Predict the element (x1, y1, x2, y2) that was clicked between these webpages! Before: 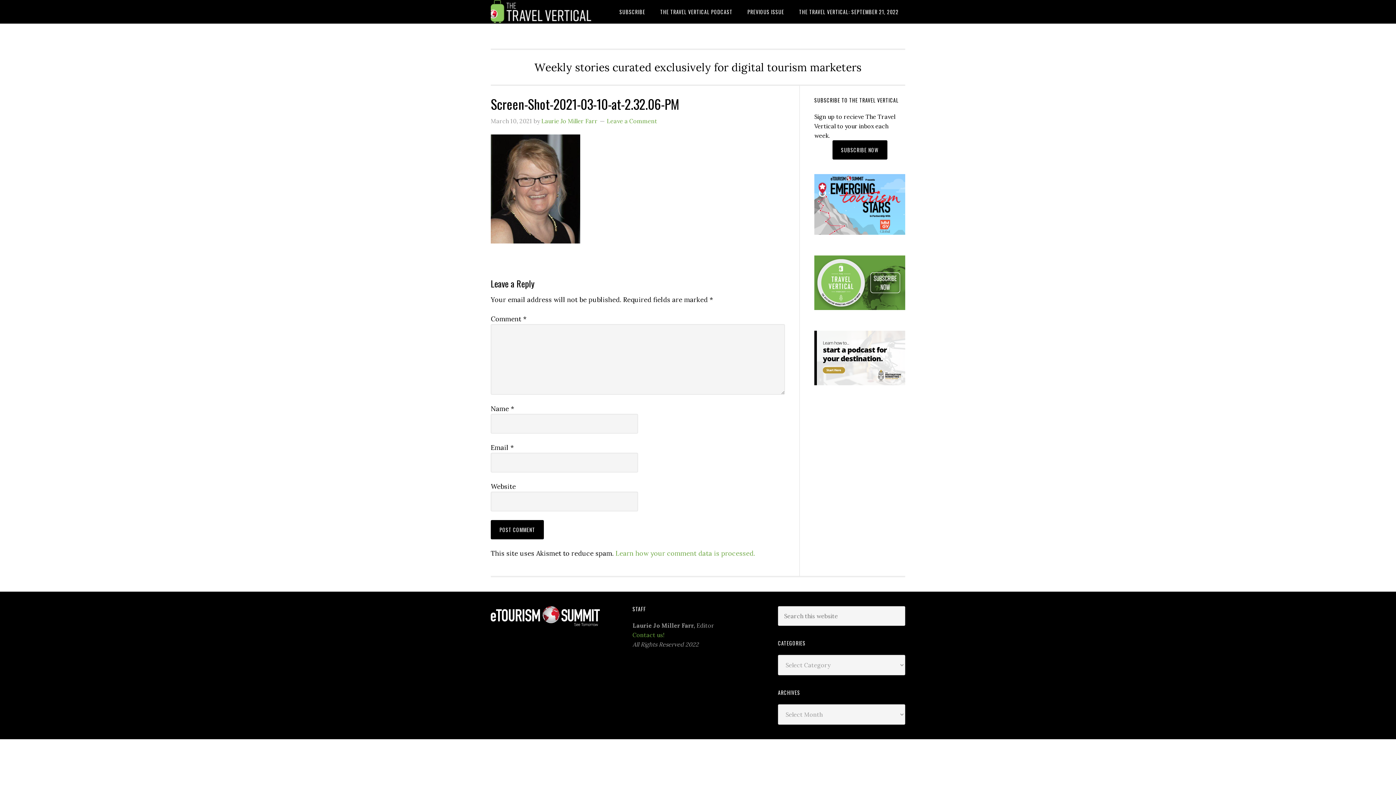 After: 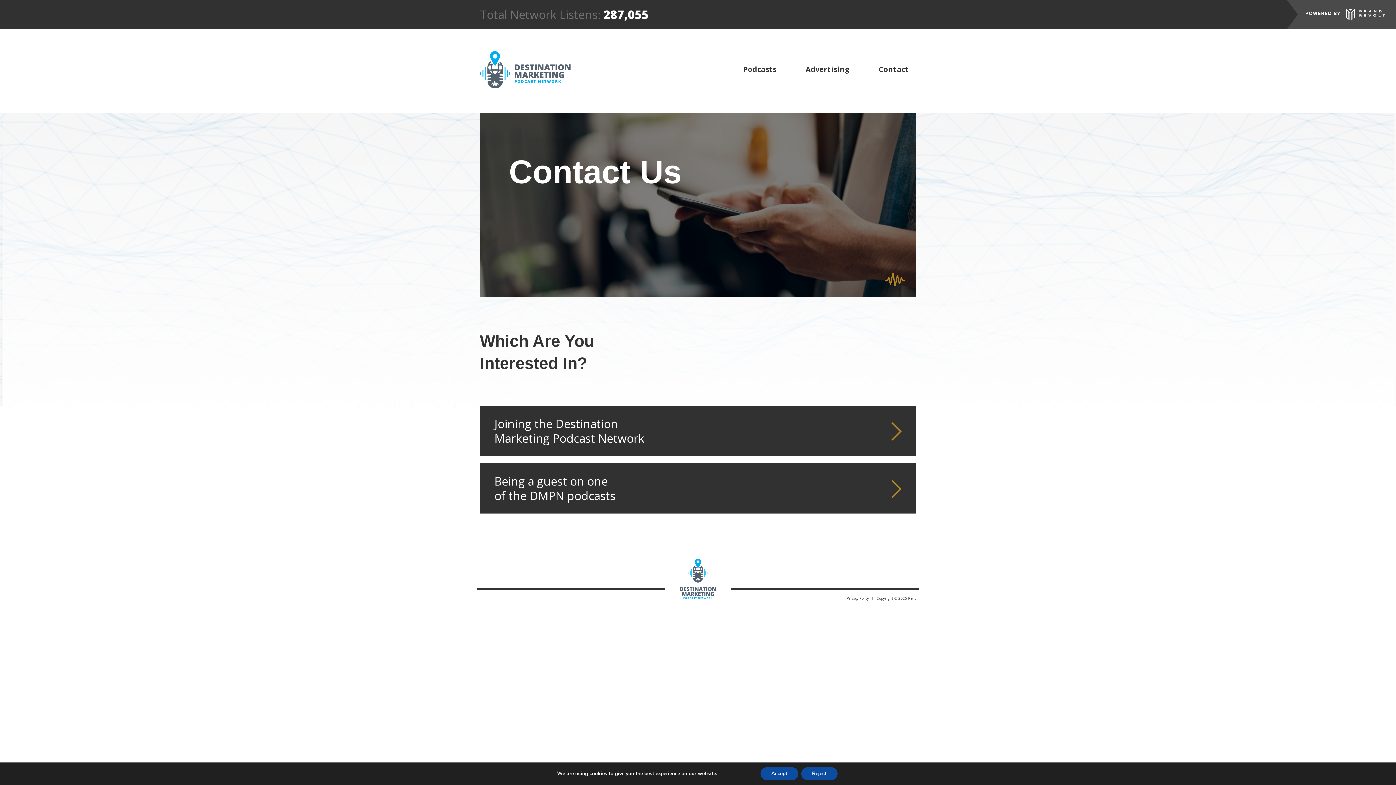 Action: bbox: (814, 383, 905, 390)